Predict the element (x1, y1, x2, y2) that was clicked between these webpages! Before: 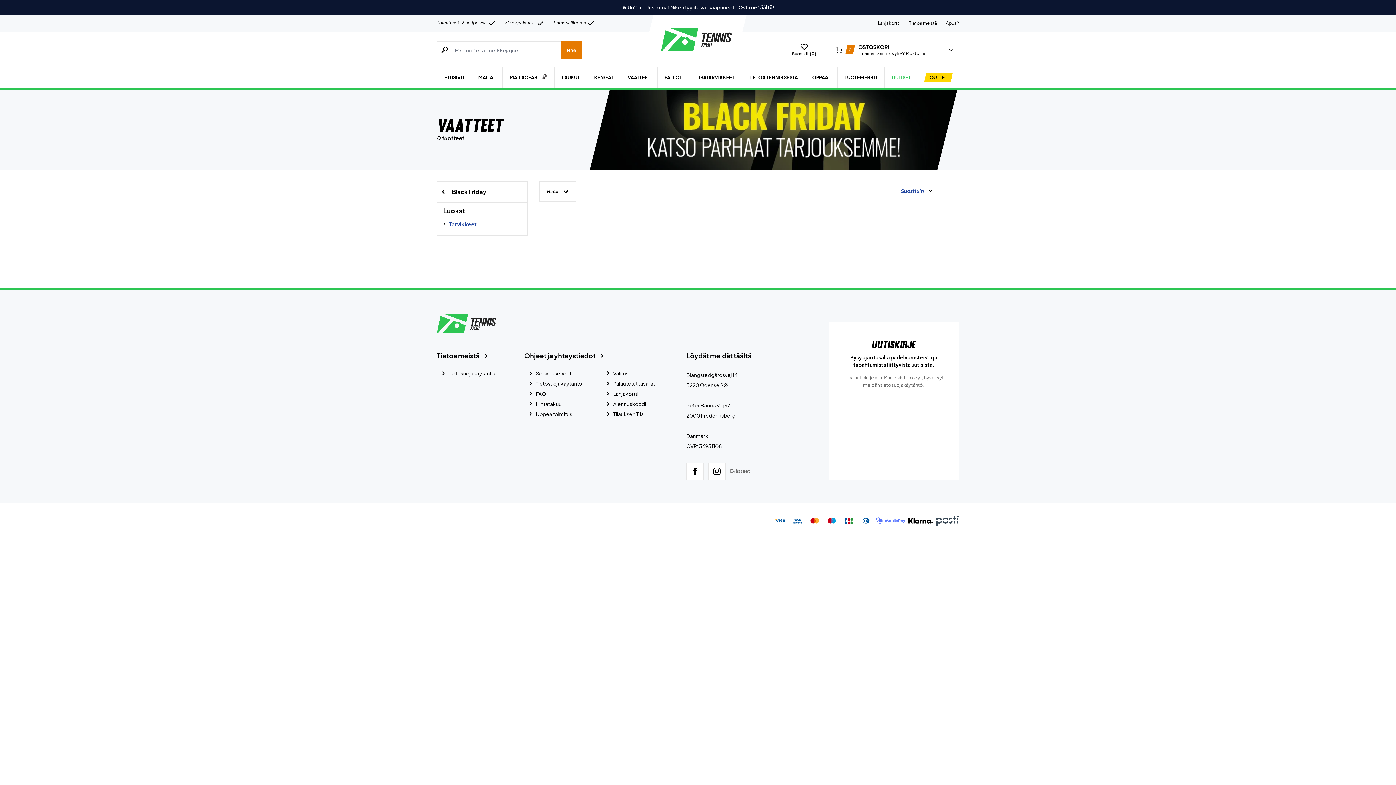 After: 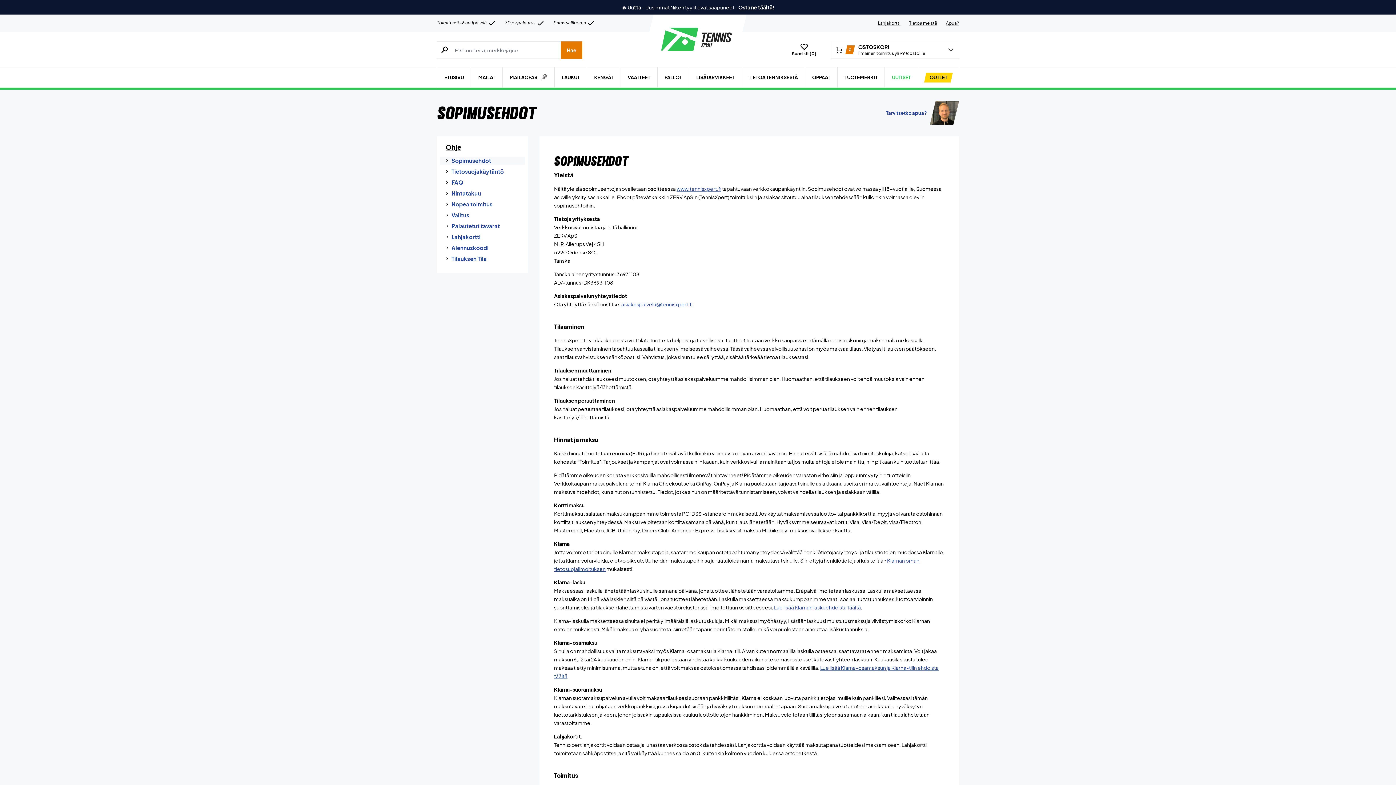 Action: bbox: (527, 369, 571, 379) label: Sopimusehdot